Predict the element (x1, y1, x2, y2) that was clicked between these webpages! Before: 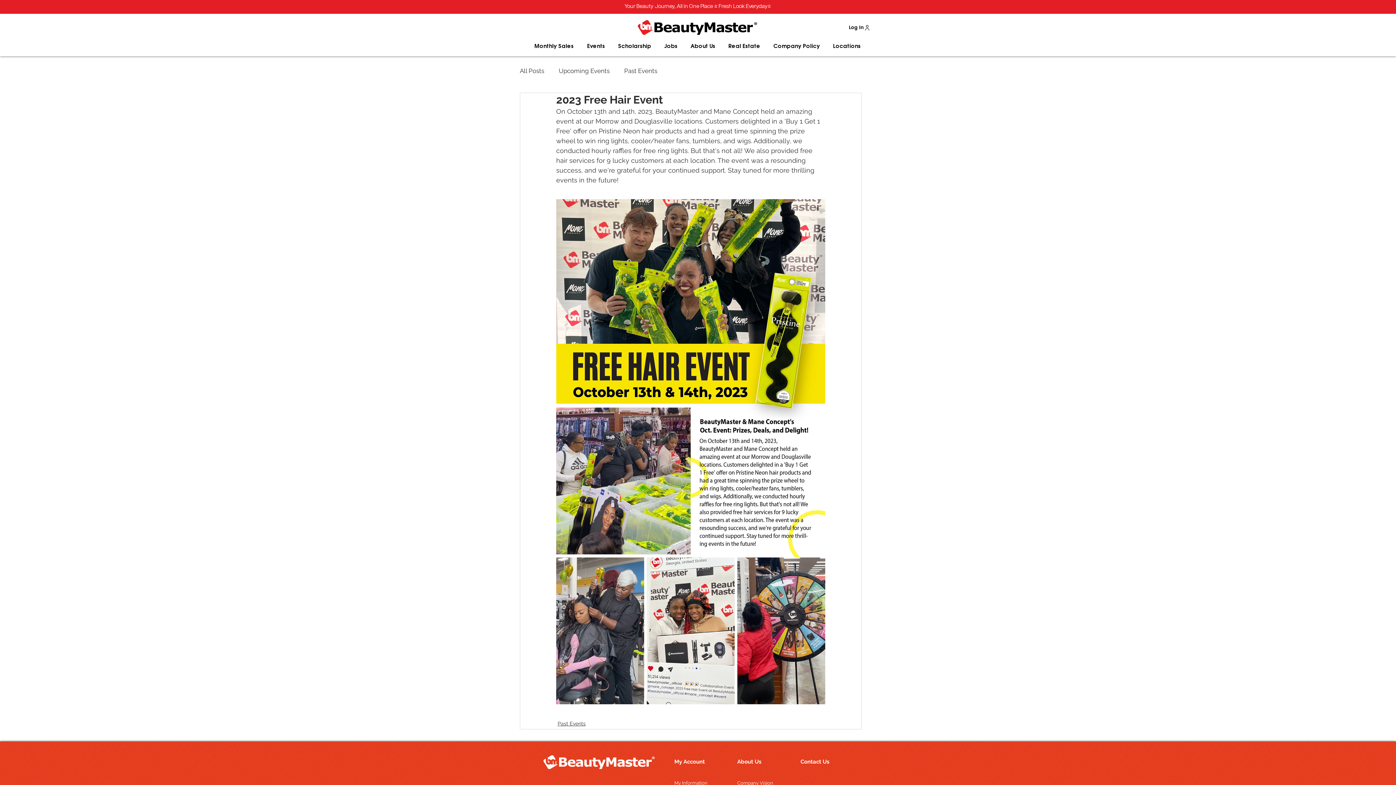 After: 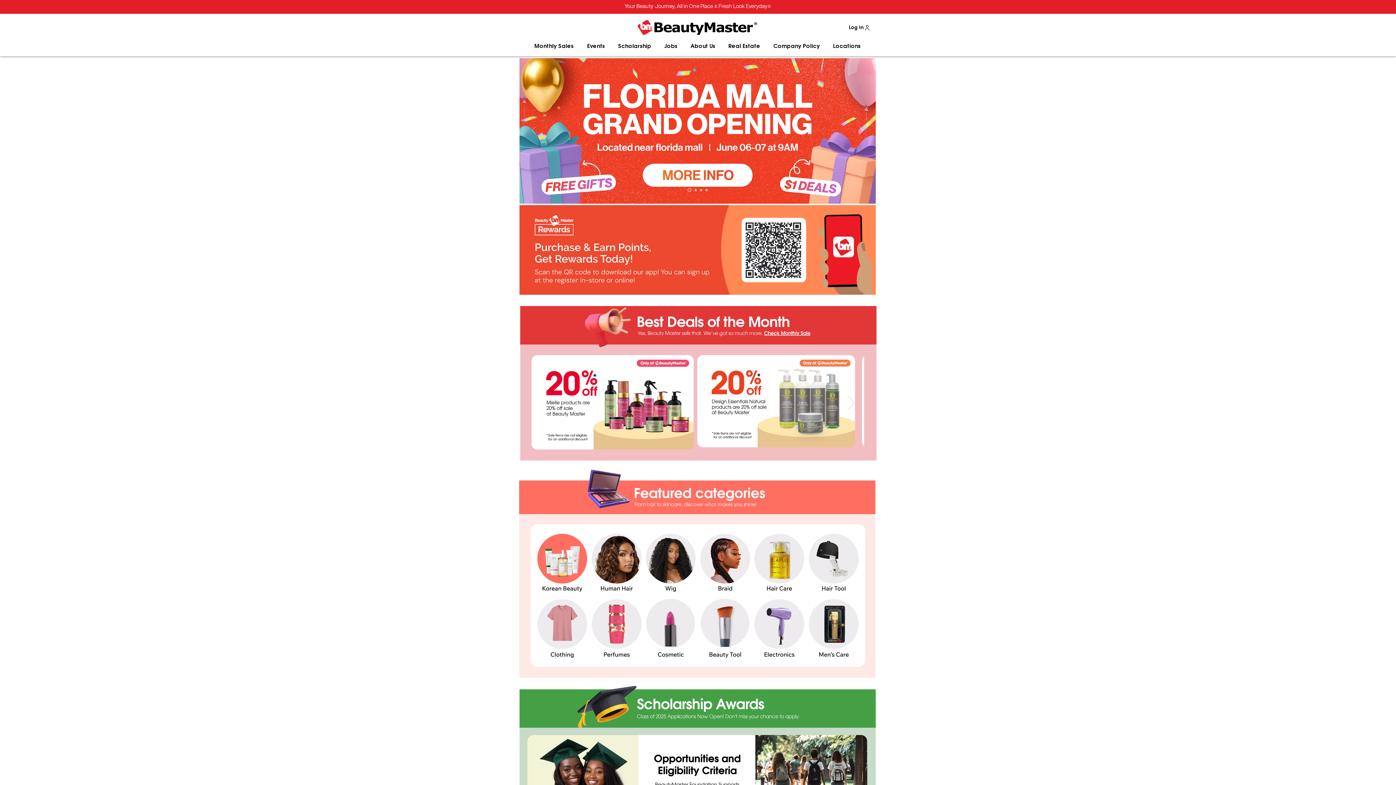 Action: bbox: (636, 17, 760, 36)